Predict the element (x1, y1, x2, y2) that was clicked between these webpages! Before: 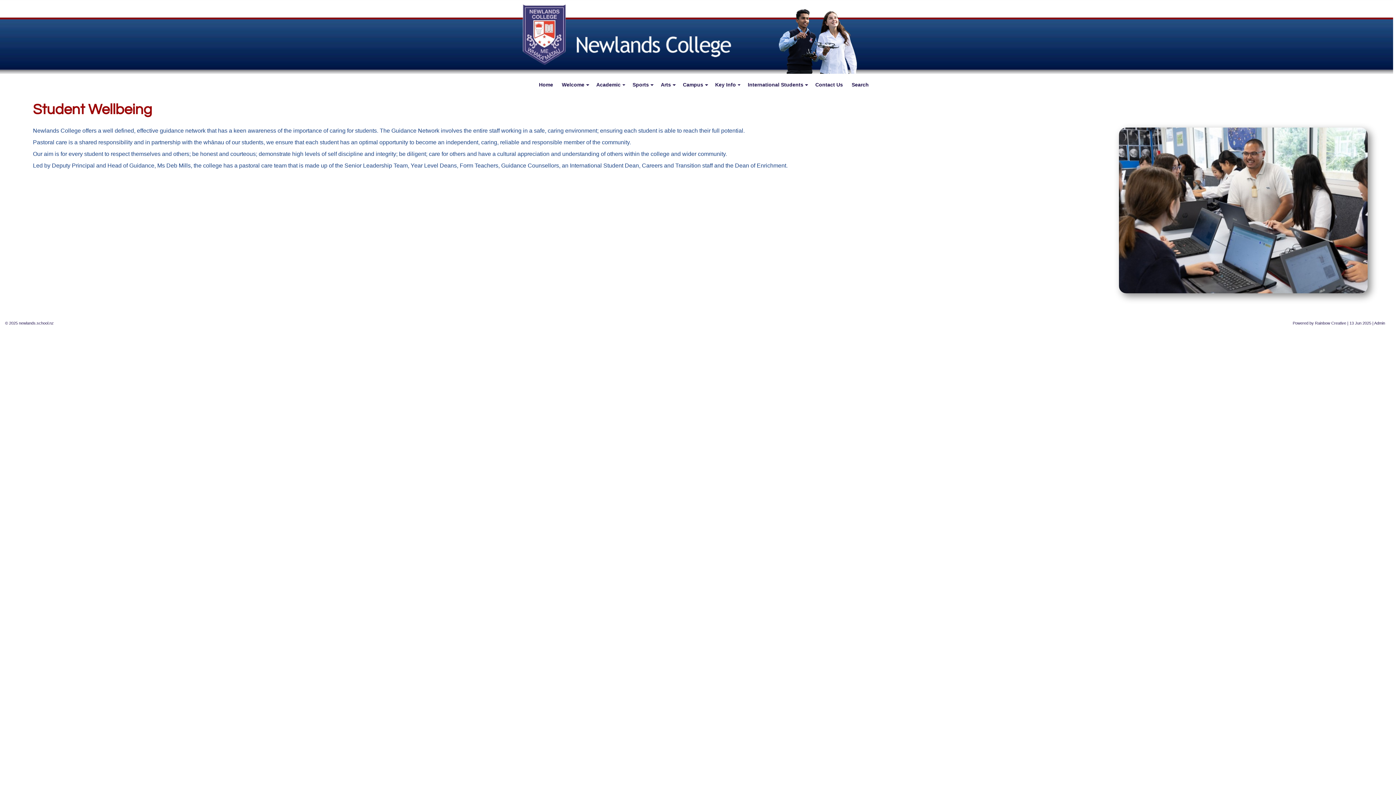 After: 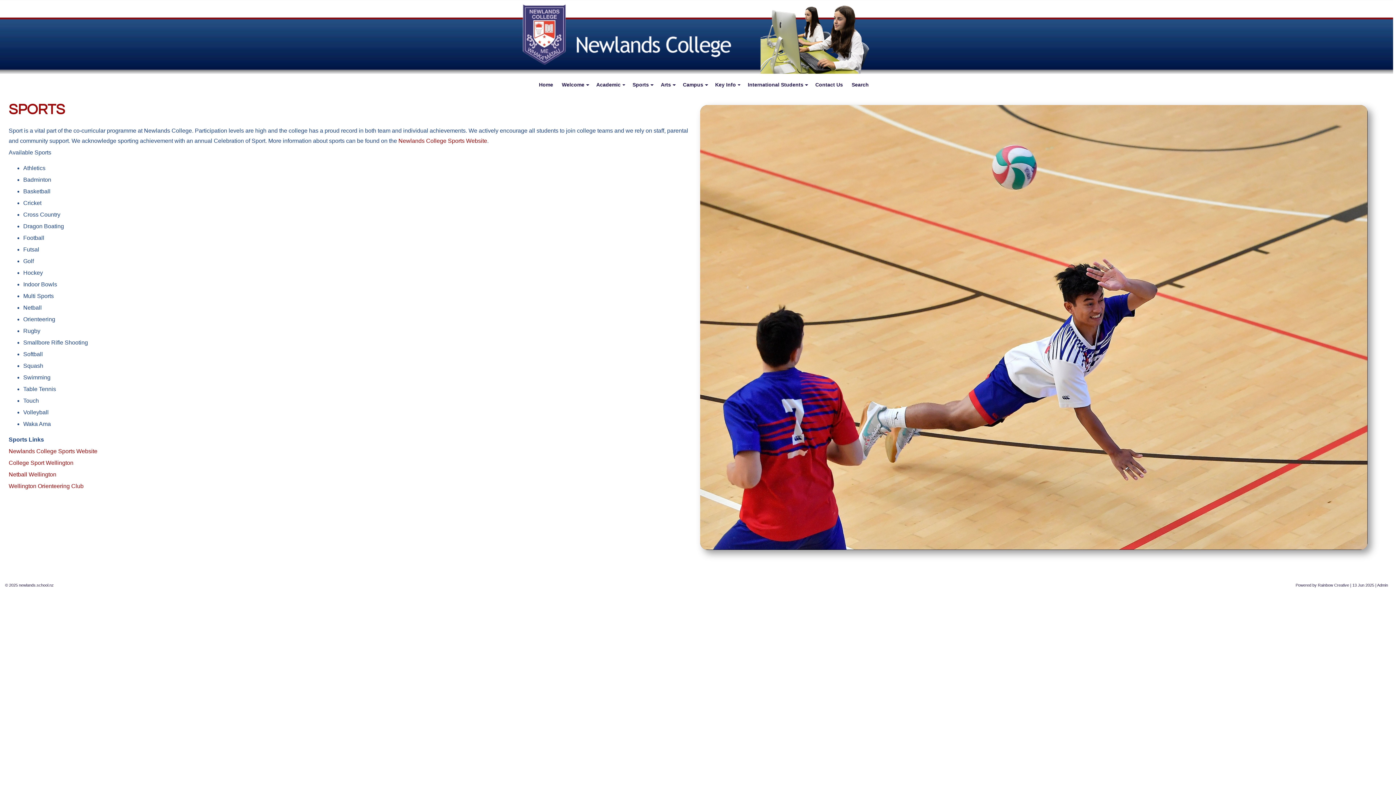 Action: label: Sports bbox: (632, 81, 652, 88)